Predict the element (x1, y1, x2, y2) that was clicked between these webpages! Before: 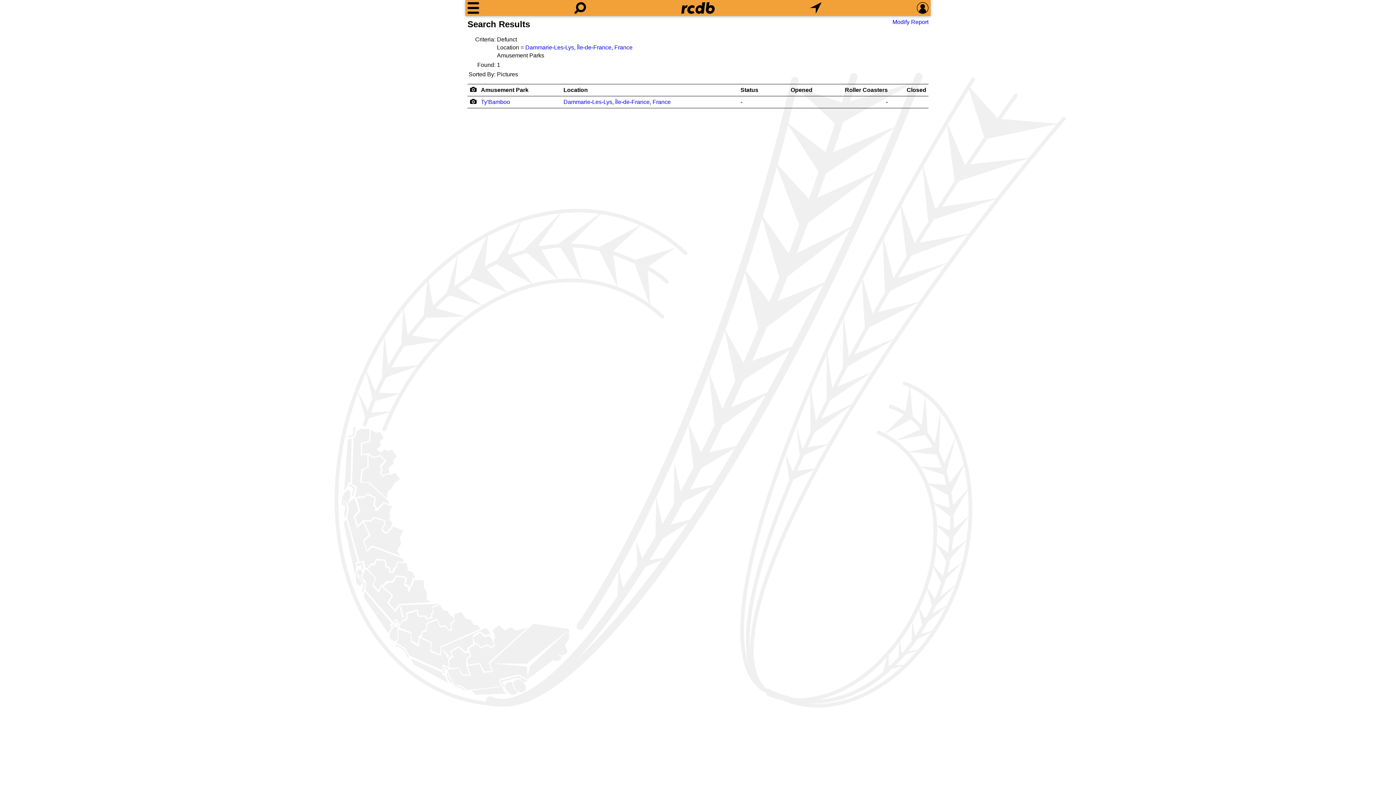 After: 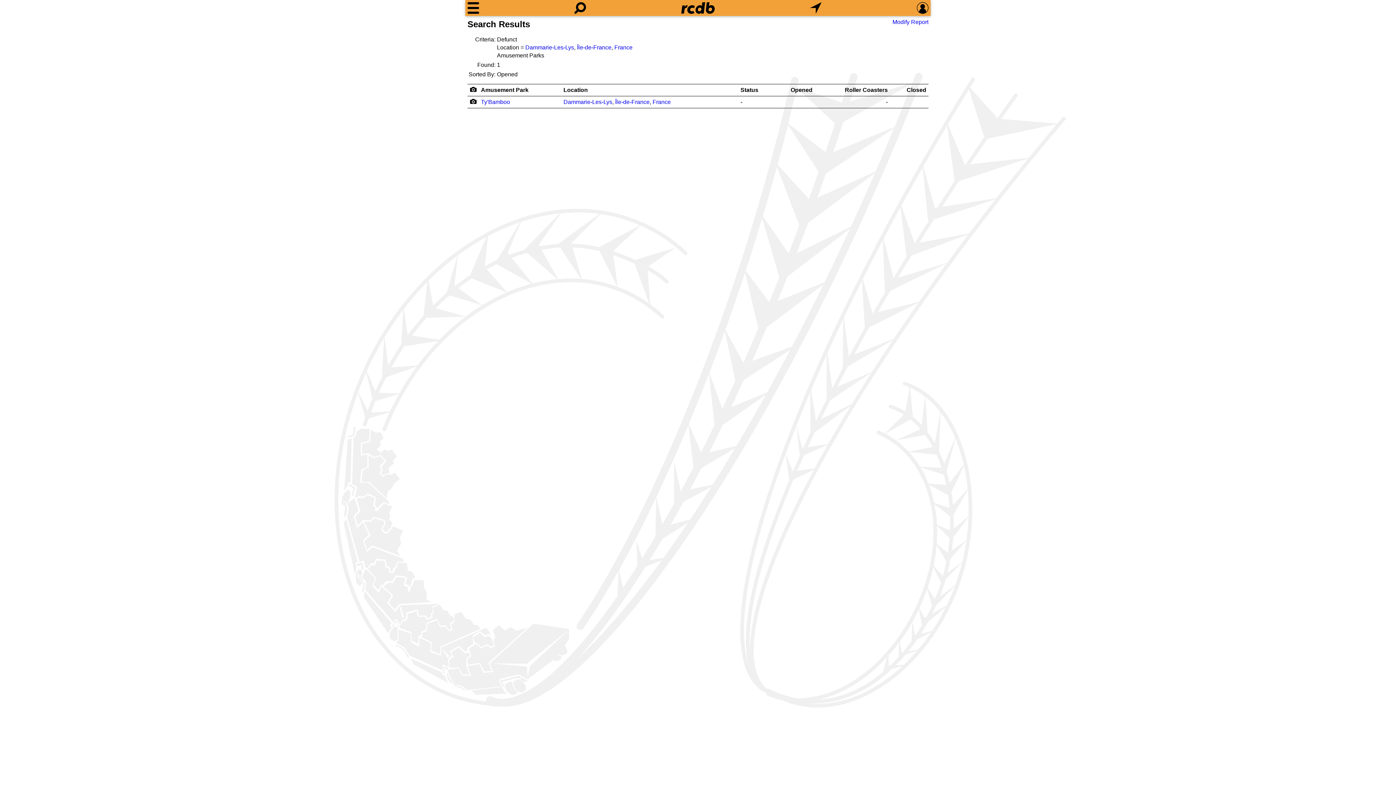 Action: label: Opened bbox: (790, 86, 812, 93)